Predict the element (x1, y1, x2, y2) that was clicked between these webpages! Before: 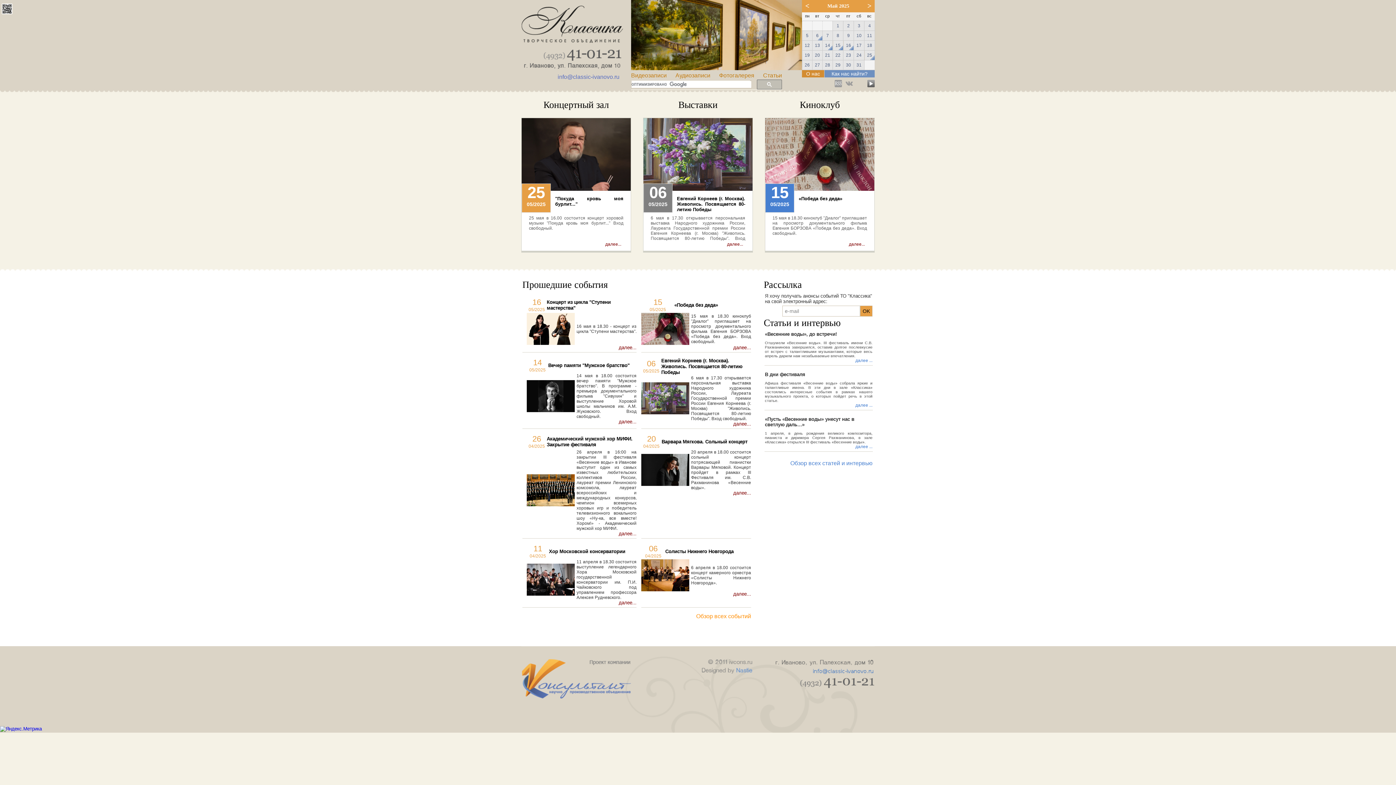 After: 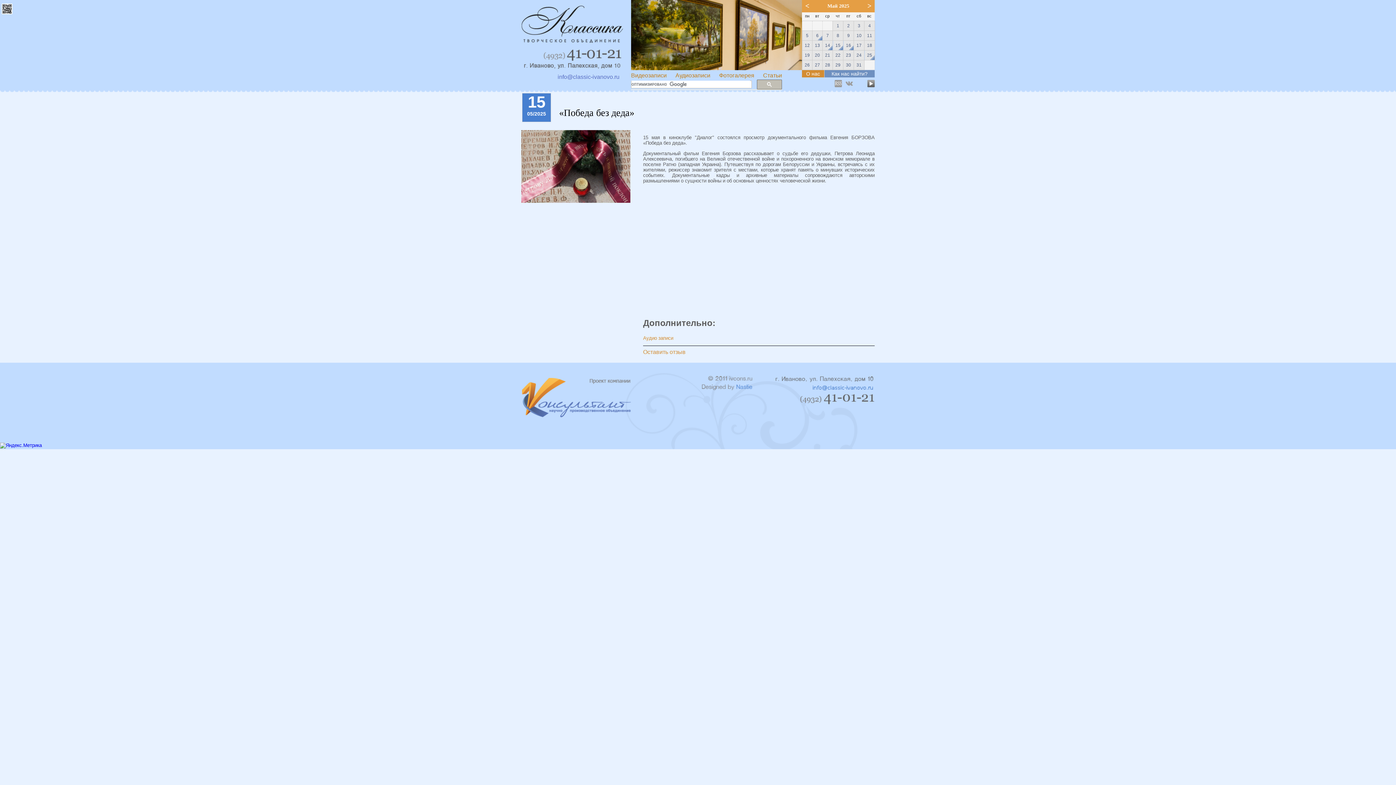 Action: label: далее... bbox: (849, 241, 865, 246)